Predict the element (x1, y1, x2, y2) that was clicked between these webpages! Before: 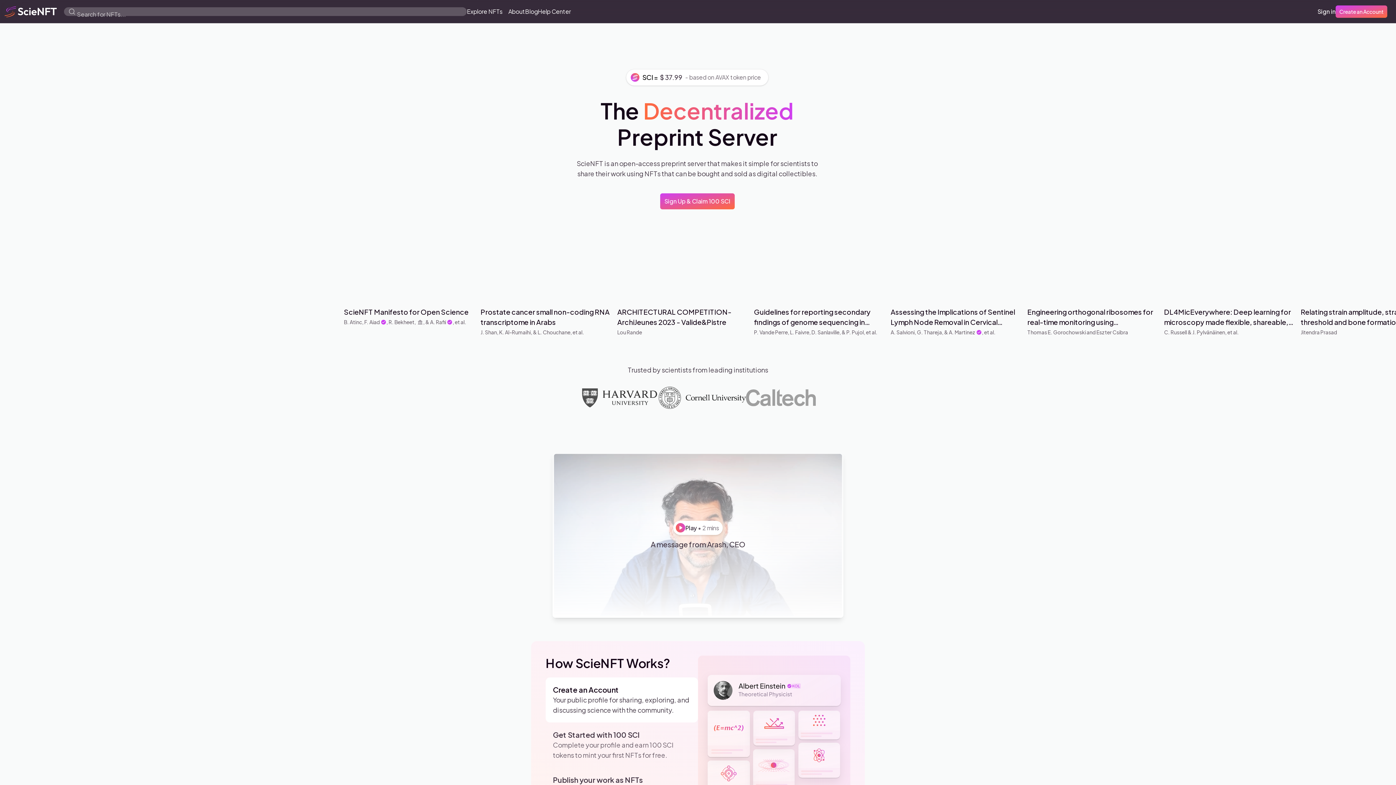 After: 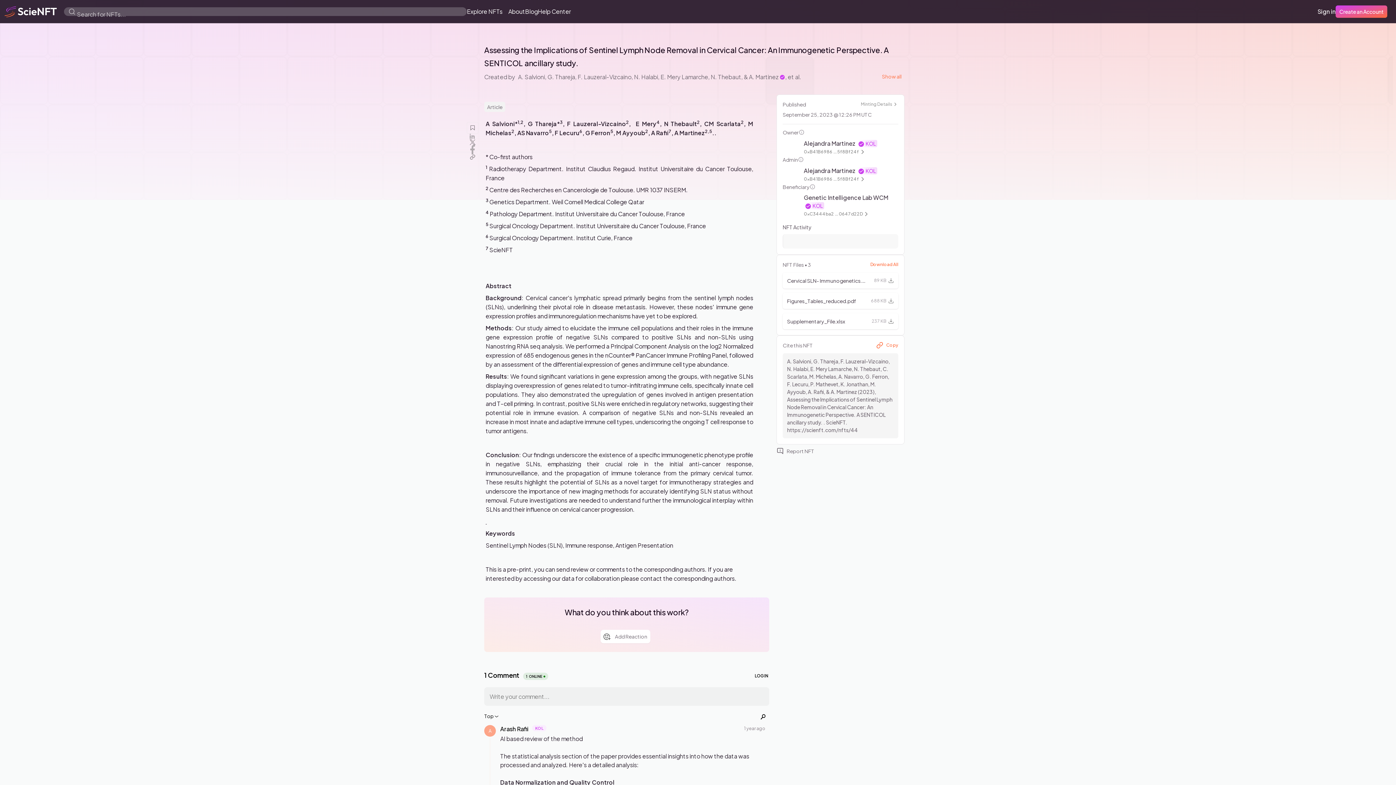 Action: bbox: (1144, 235, 1267, 359) label: click on image